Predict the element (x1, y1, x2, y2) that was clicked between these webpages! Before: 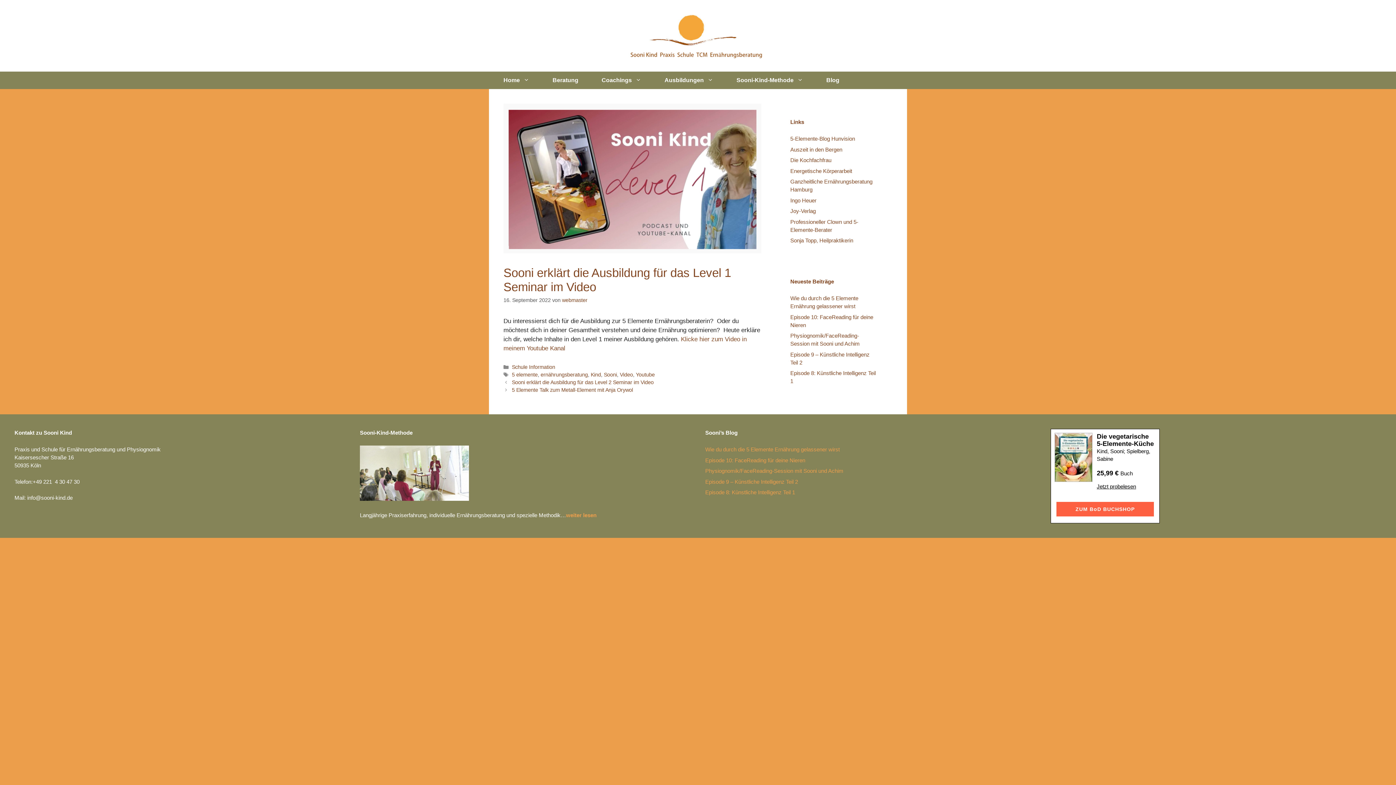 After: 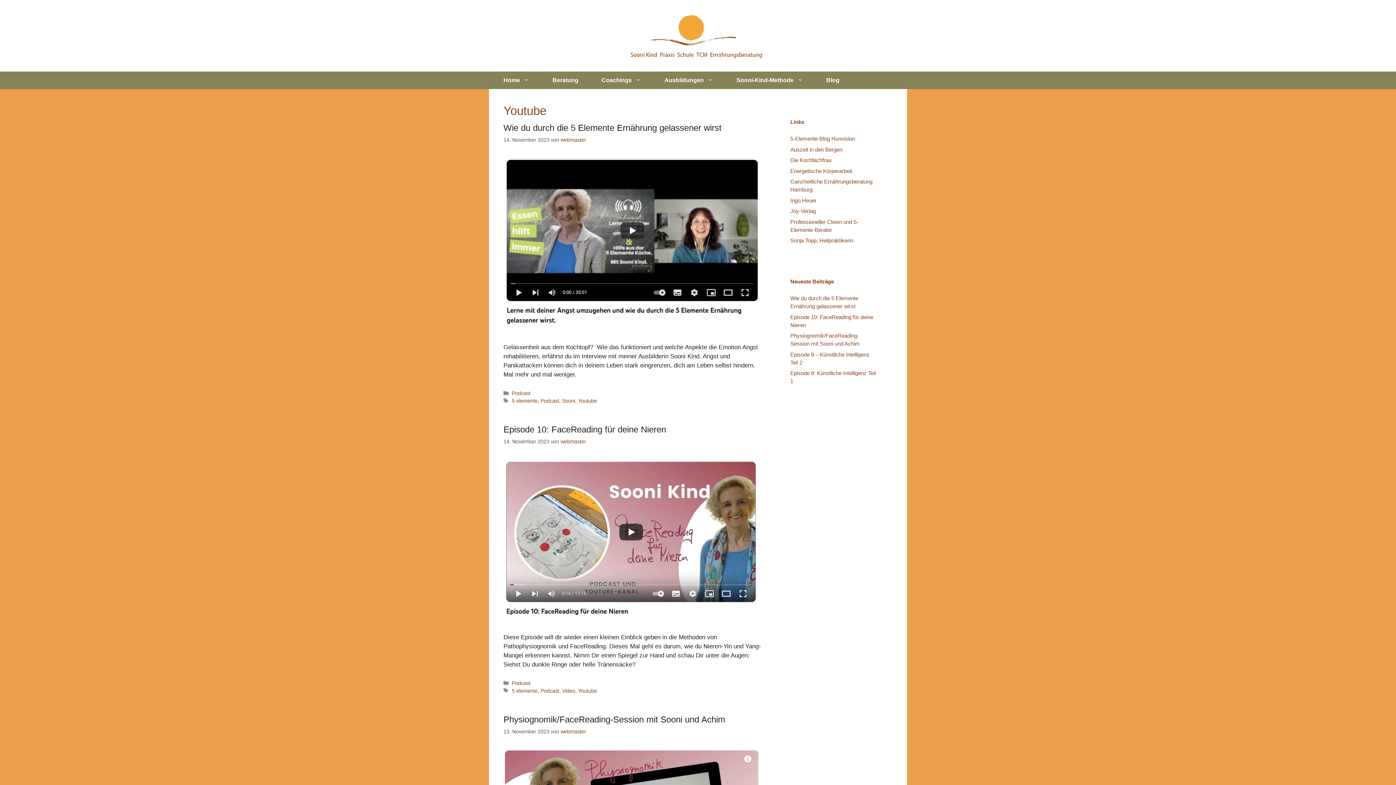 Action: bbox: (636, 372, 654, 377) label: Youtube